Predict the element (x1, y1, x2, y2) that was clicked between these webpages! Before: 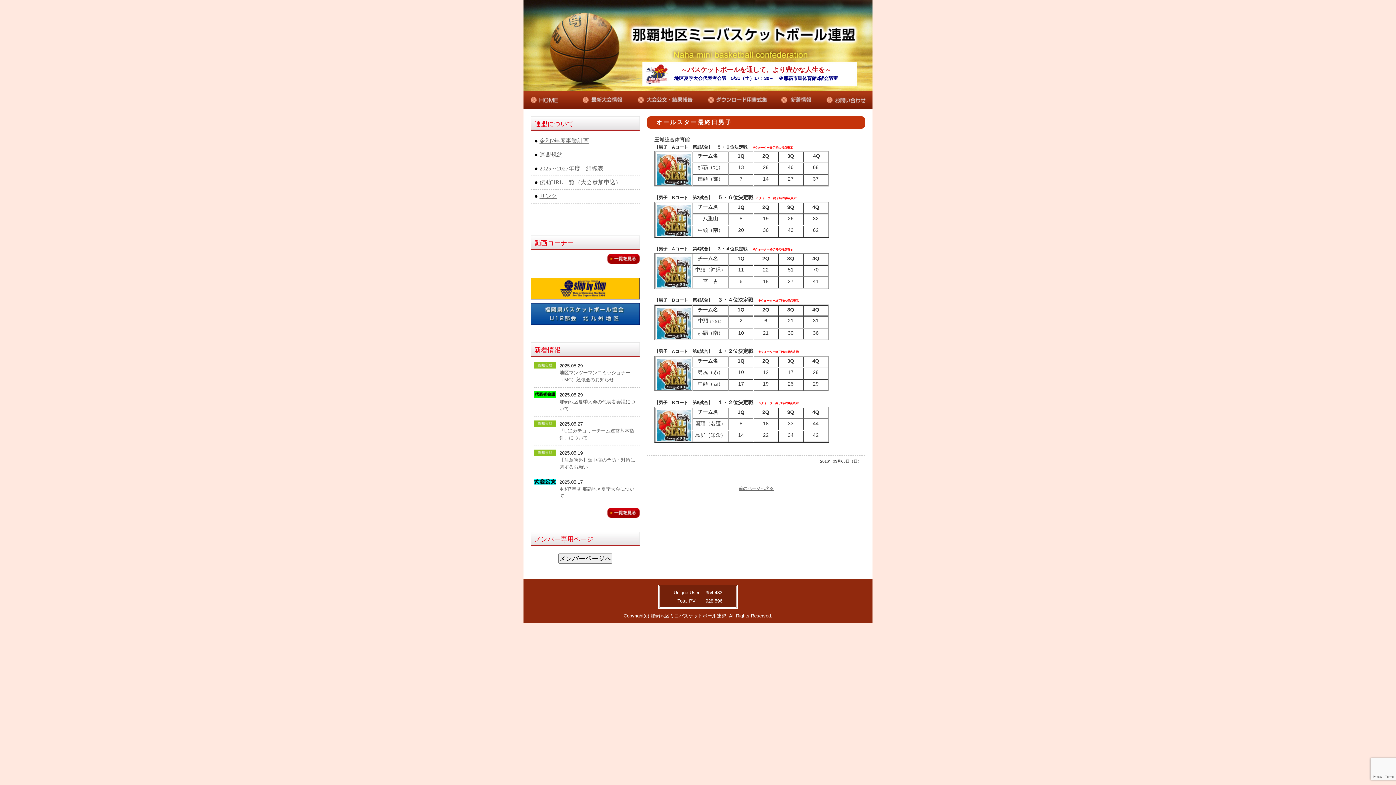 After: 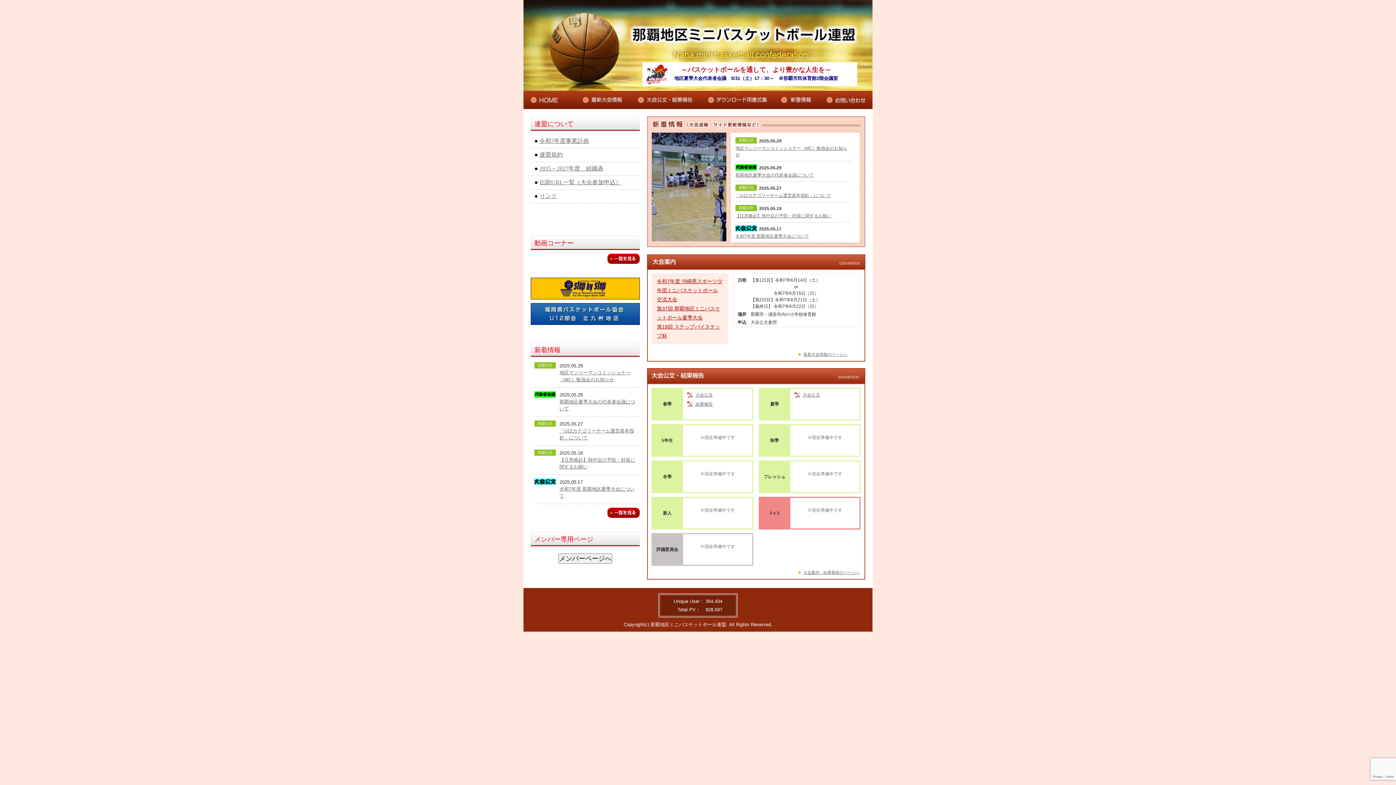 Action: bbox: (523, 103, 574, 109)